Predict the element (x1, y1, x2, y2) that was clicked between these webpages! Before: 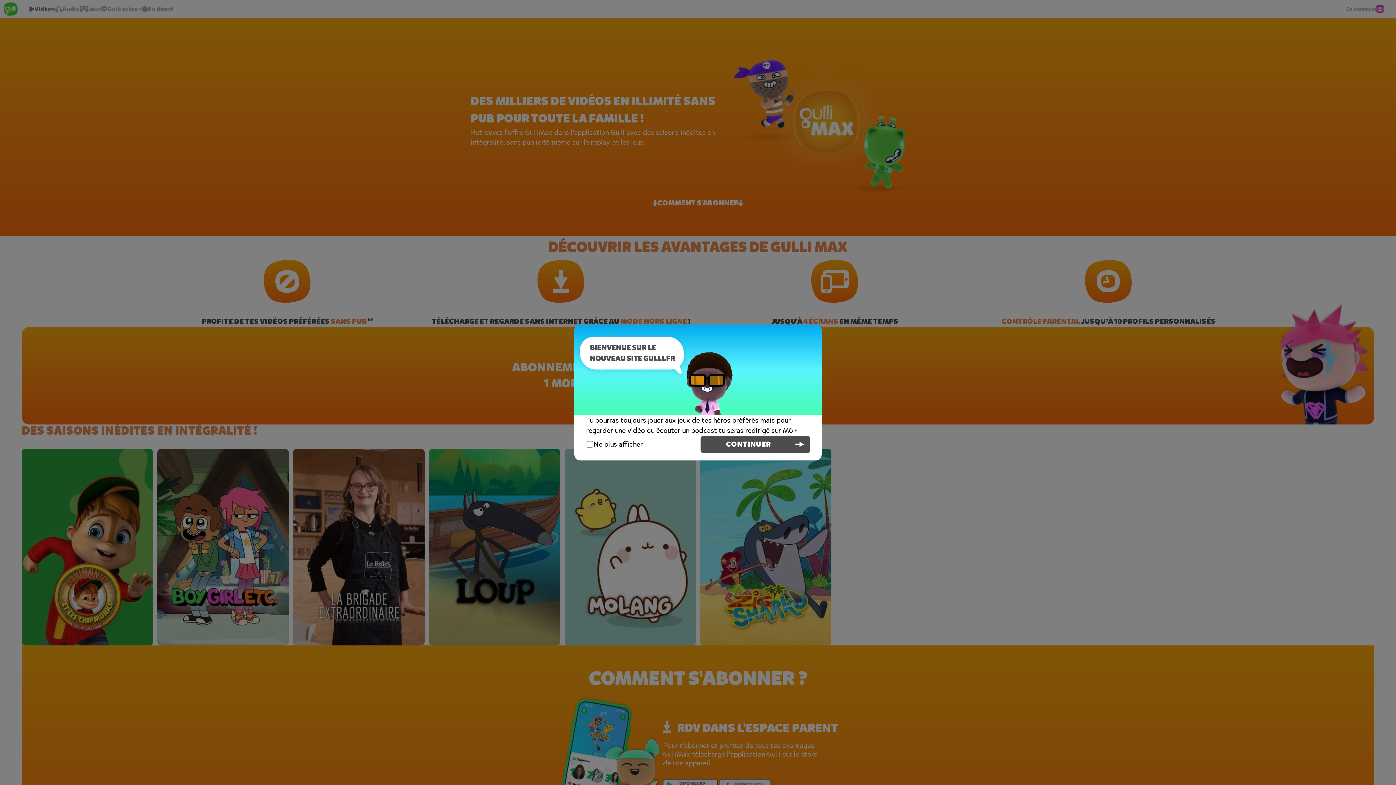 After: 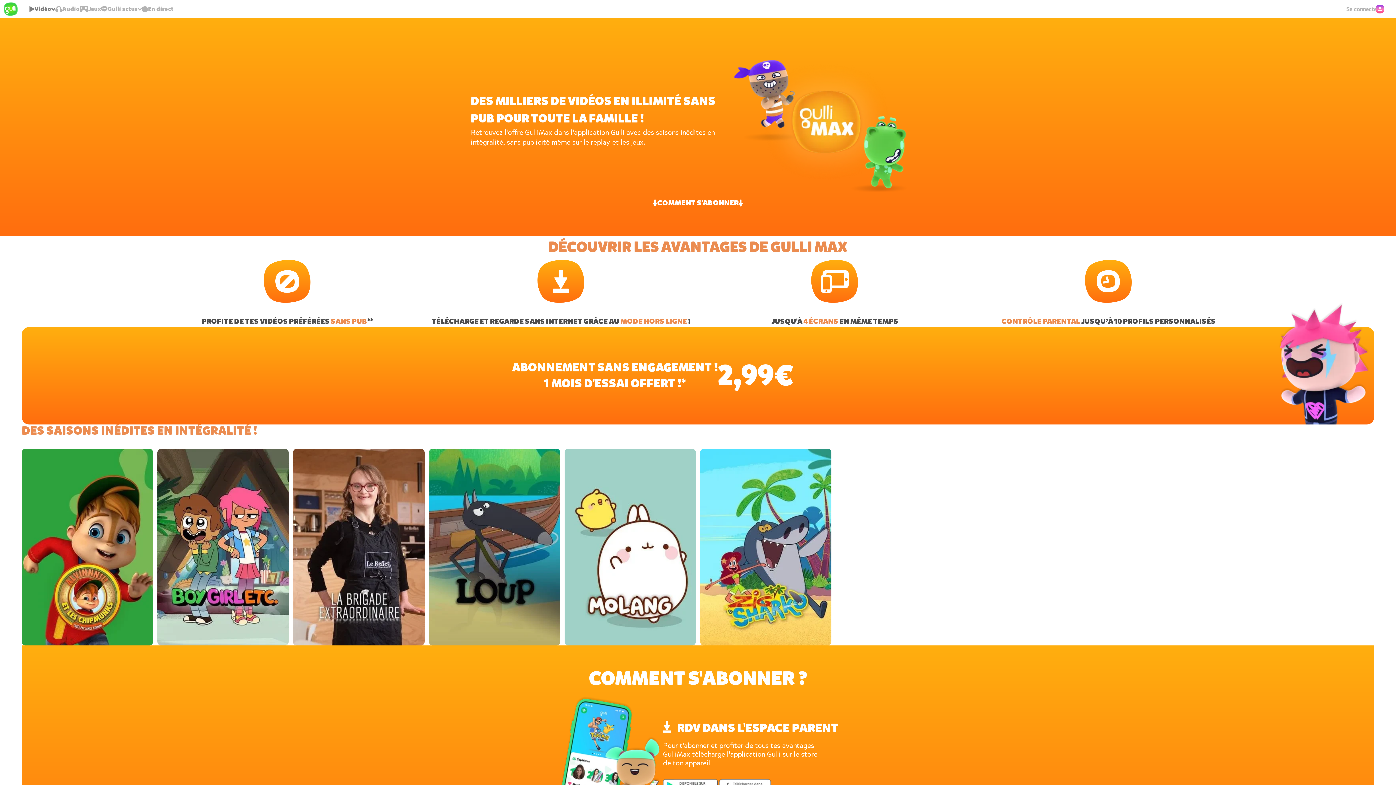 Action: bbox: (700, 436, 810, 453) label: CONTINUER